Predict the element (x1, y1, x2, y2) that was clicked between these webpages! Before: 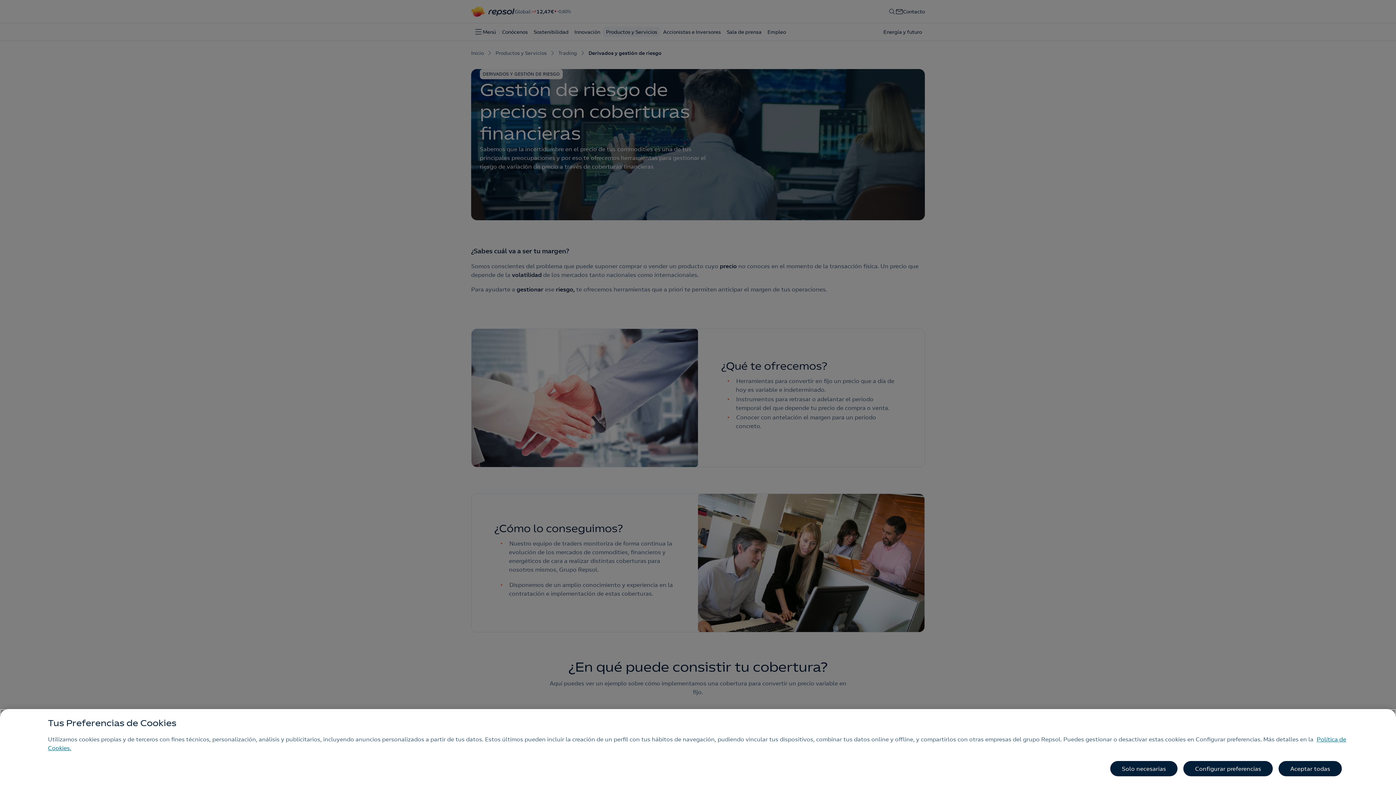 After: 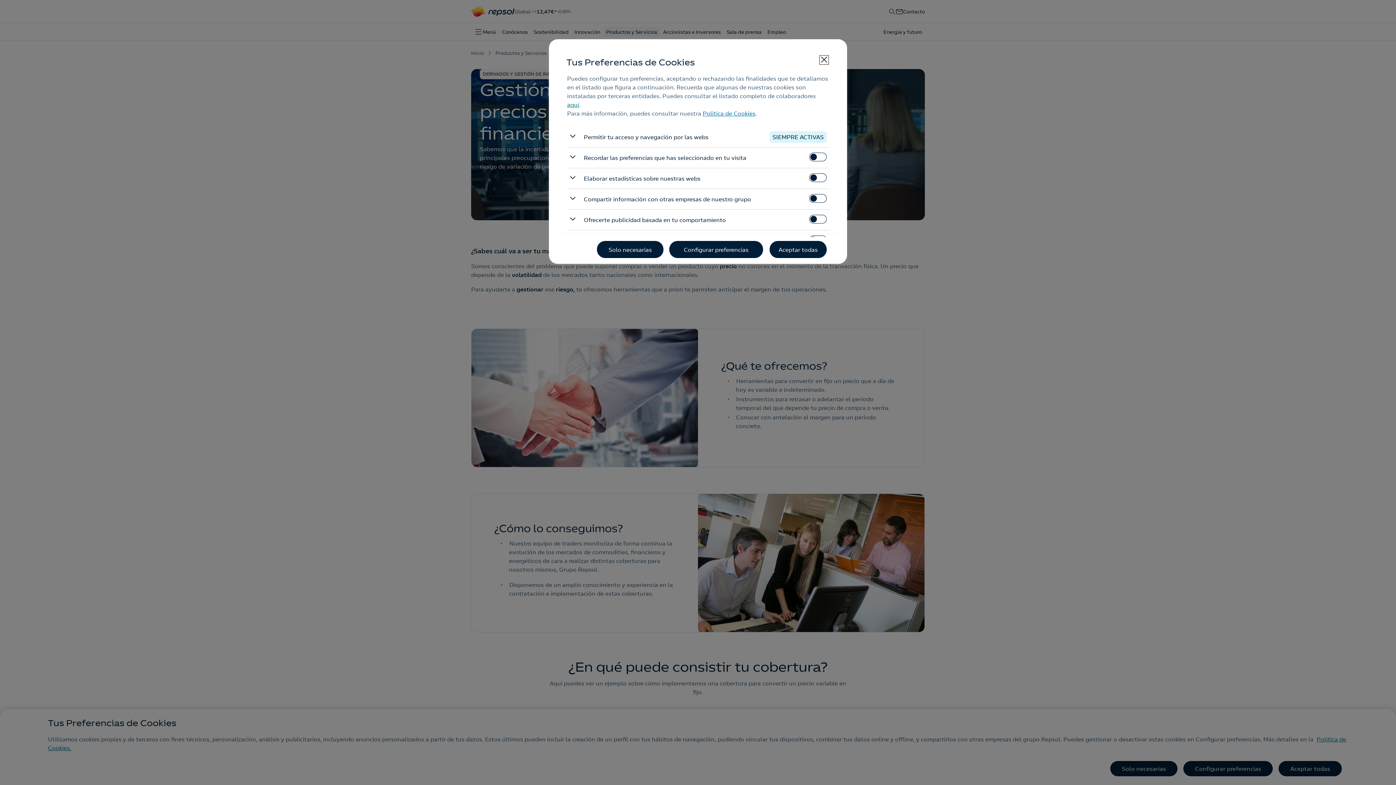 Action: bbox: (1183, 761, 1273, 776) label: Configurar preferencias, Abre el cuadro de diálogo del centro de preferencias.